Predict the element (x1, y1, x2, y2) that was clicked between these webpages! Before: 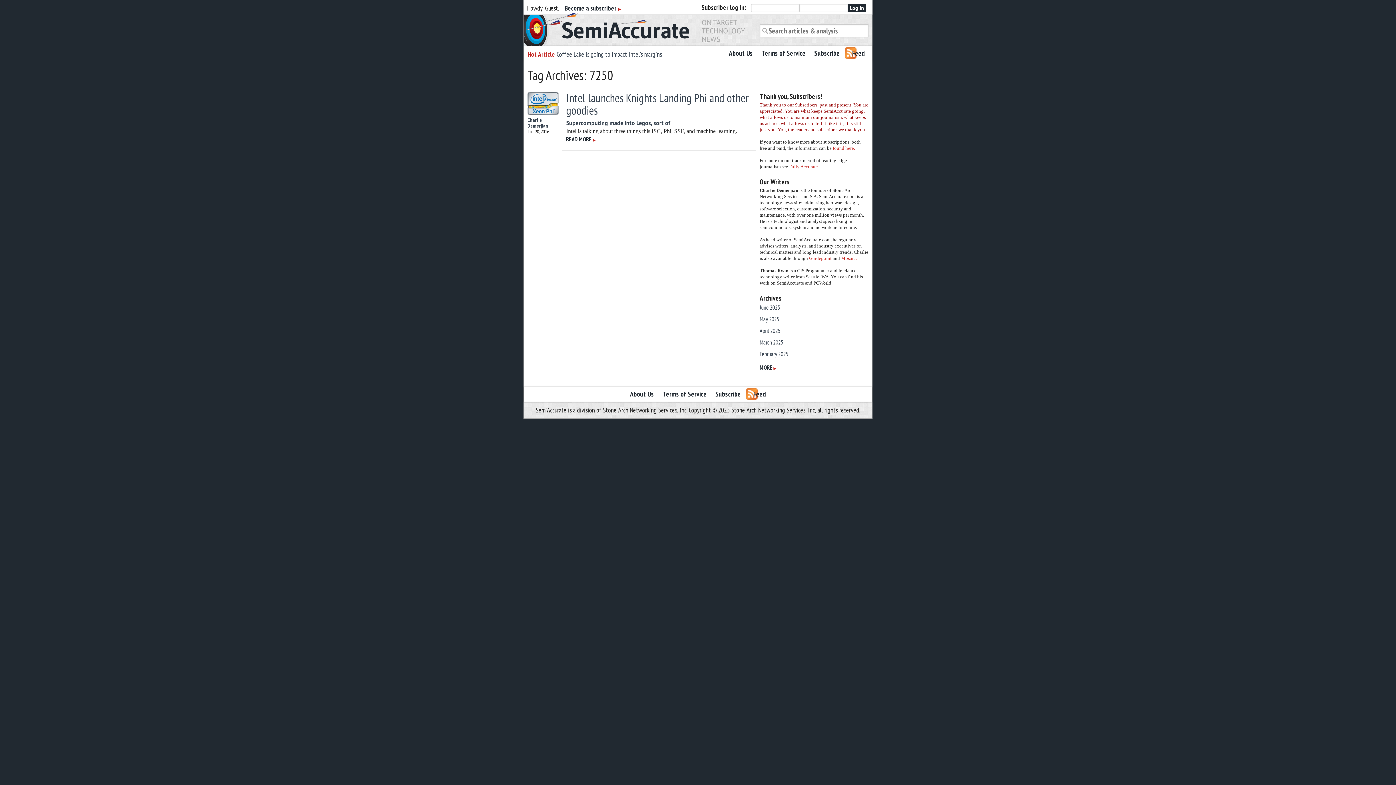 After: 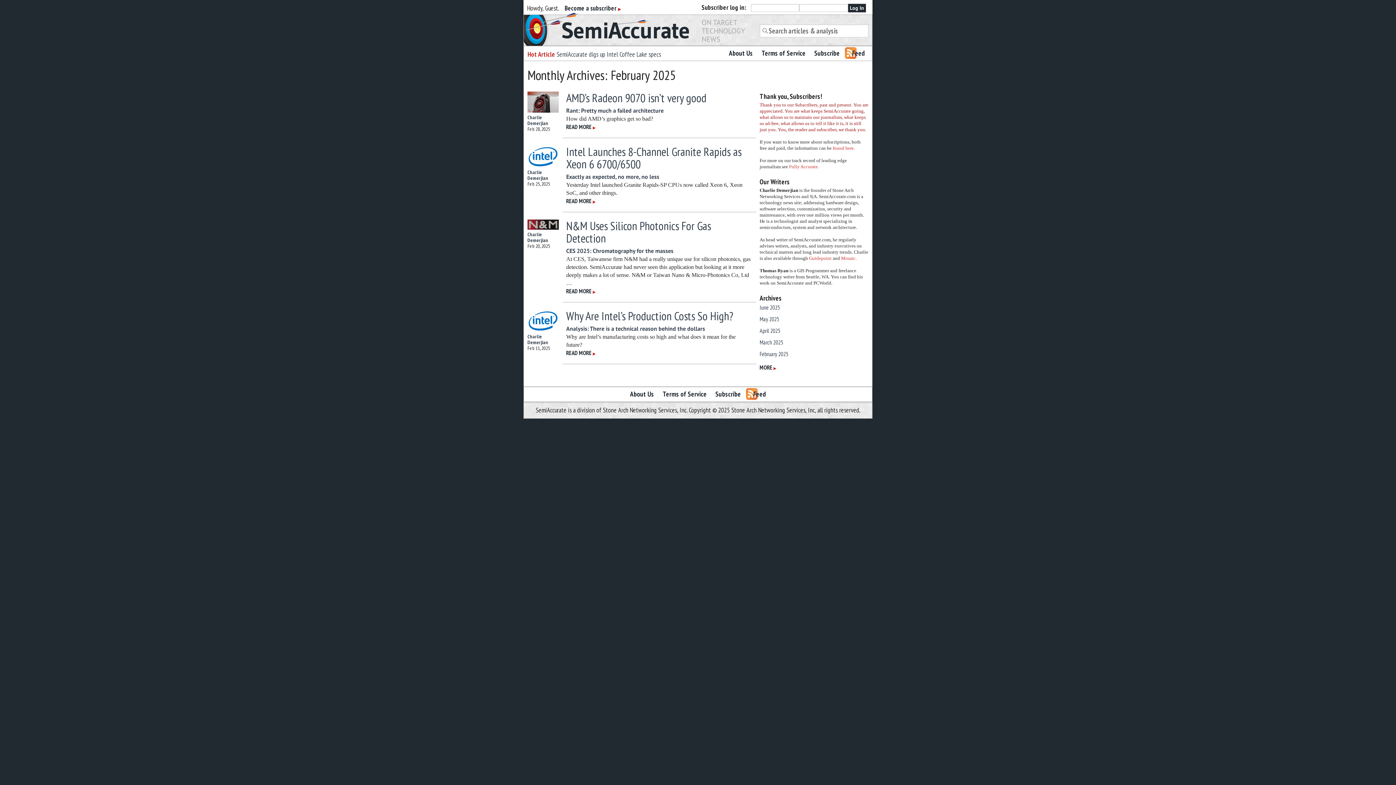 Action: bbox: (759, 350, 788, 357) label: February 2025